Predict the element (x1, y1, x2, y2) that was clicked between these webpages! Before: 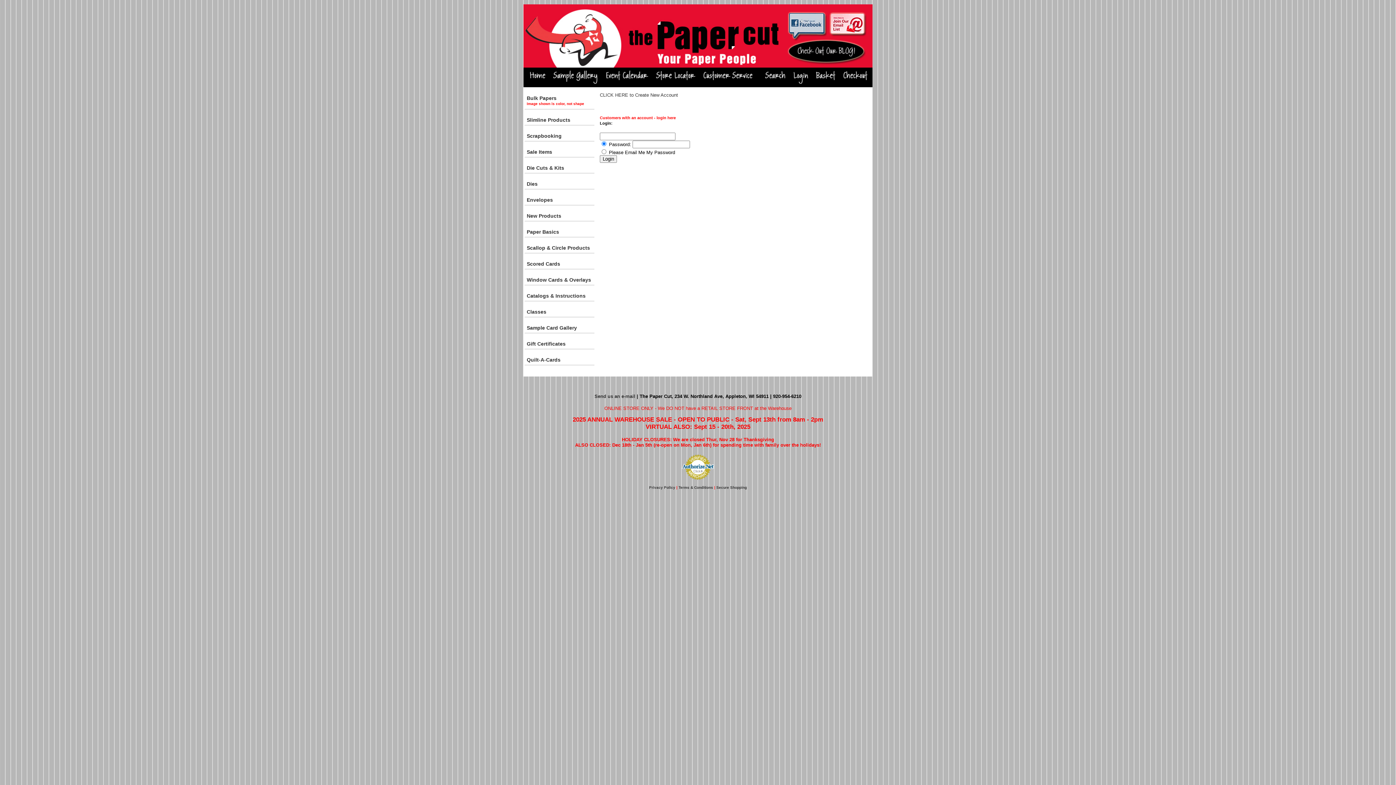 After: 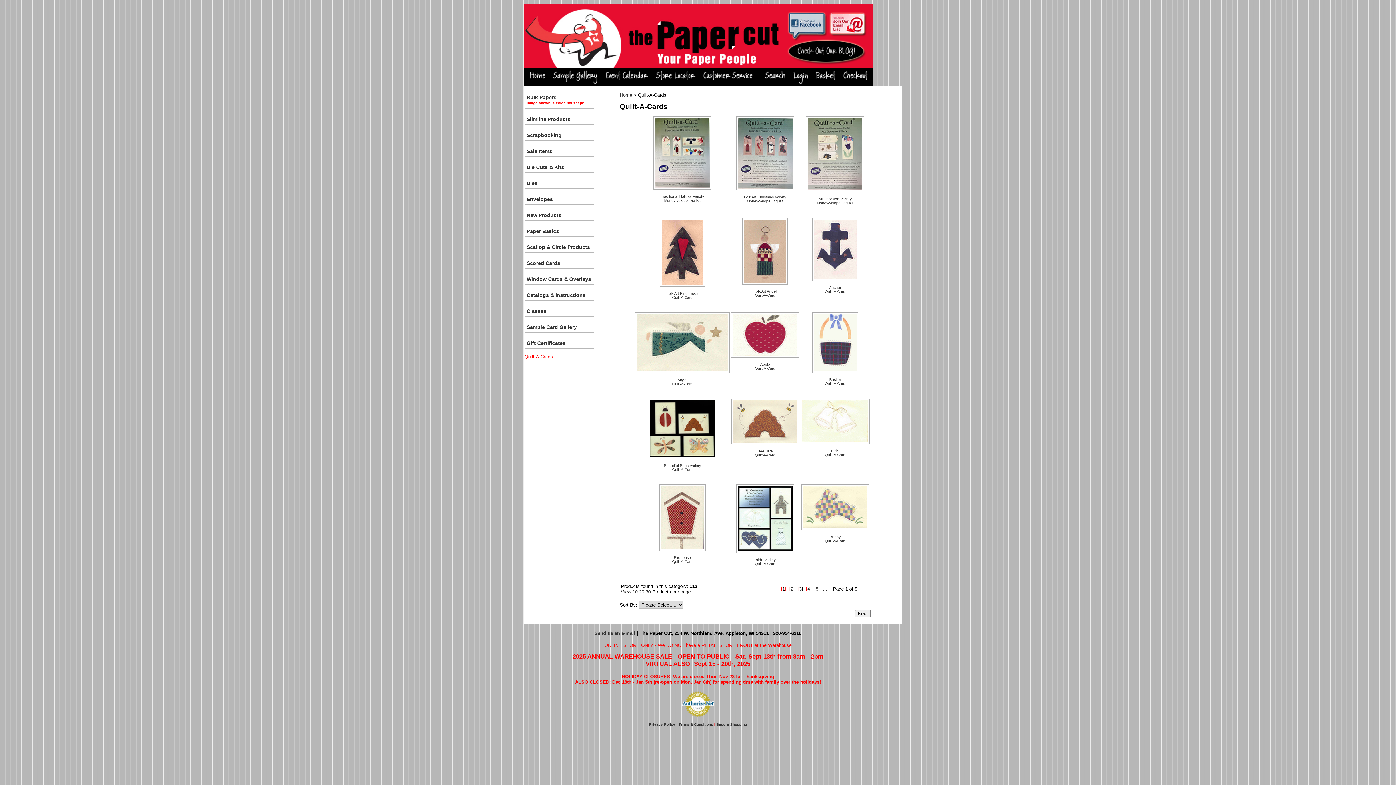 Action: bbox: (524, 354, 594, 365) label: Quilt-A-Cards